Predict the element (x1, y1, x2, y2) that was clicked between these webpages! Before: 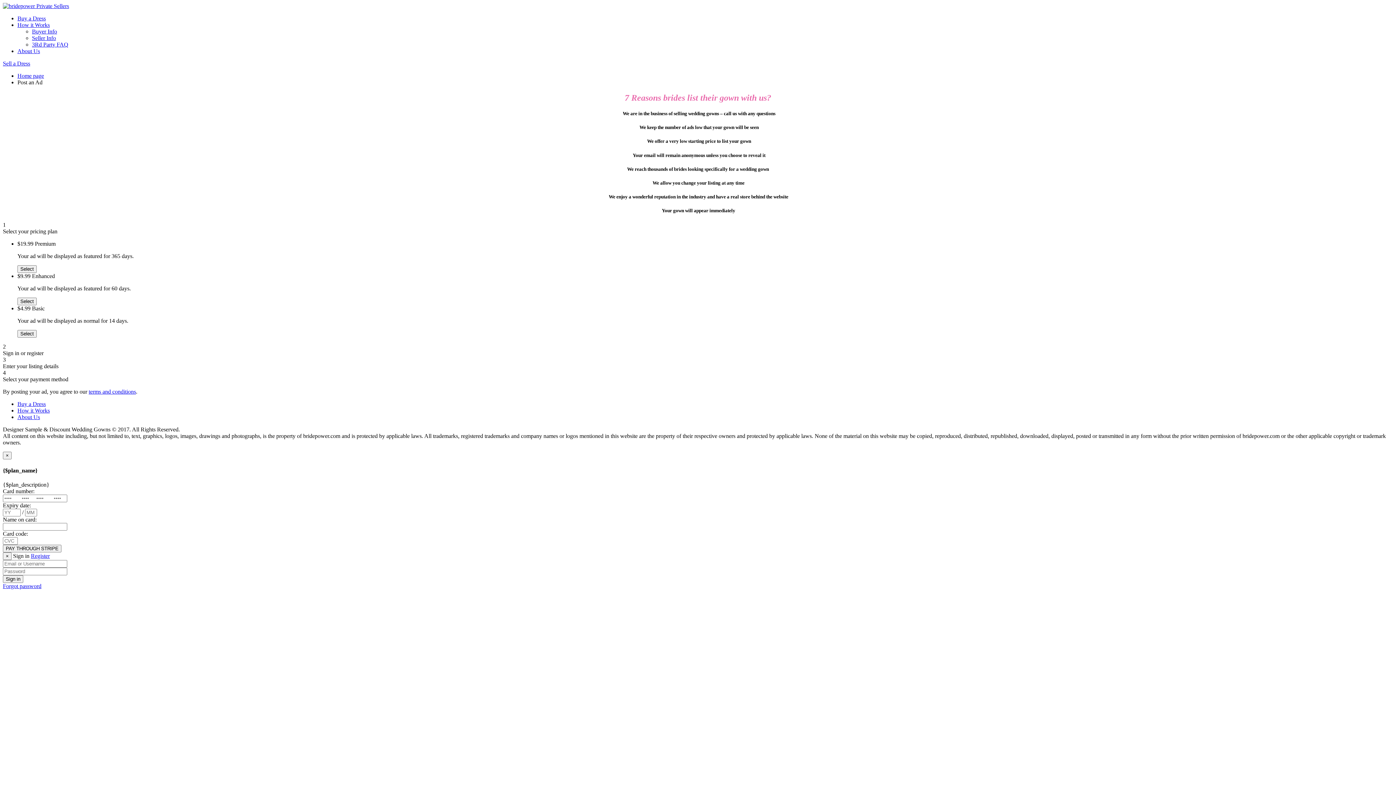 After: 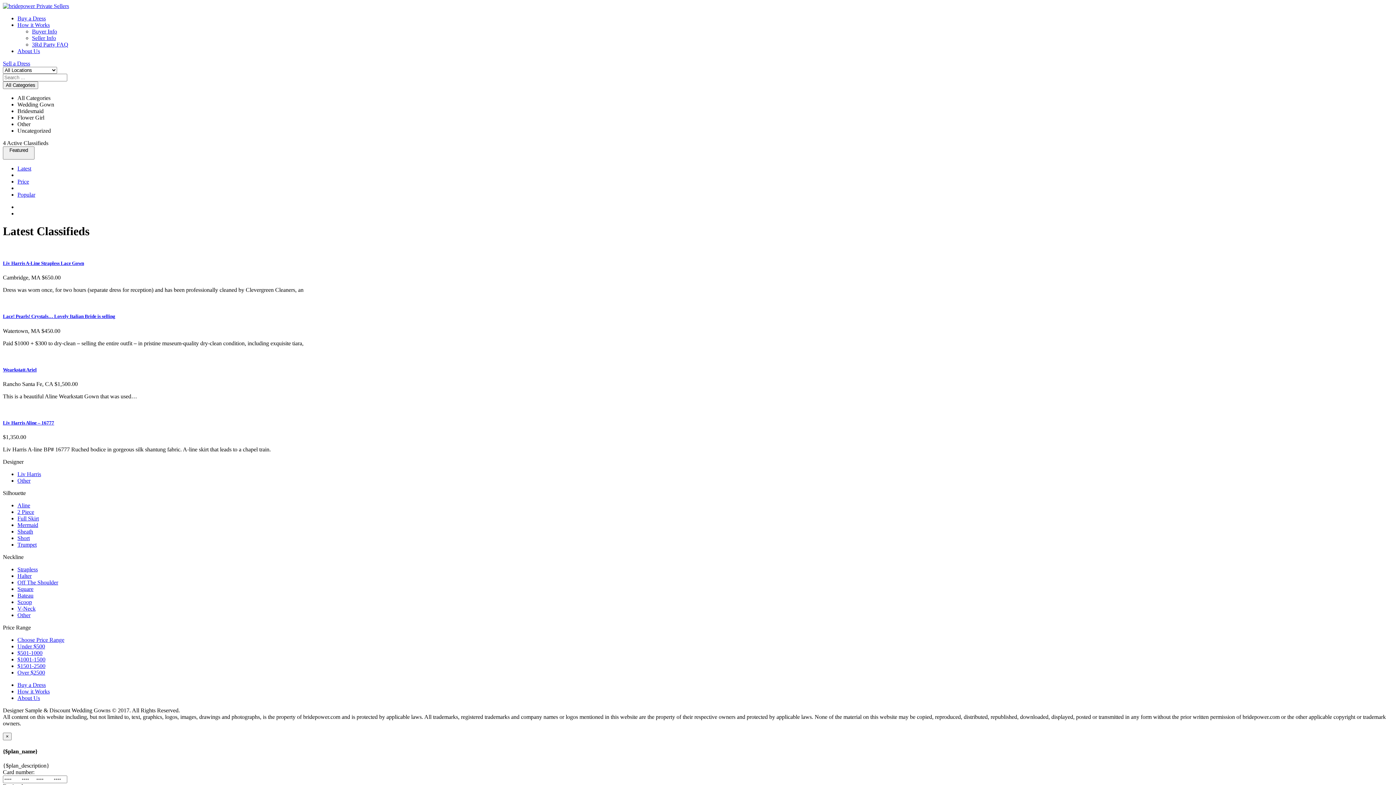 Action: label: Buy a Dress bbox: (17, 401, 45, 407)